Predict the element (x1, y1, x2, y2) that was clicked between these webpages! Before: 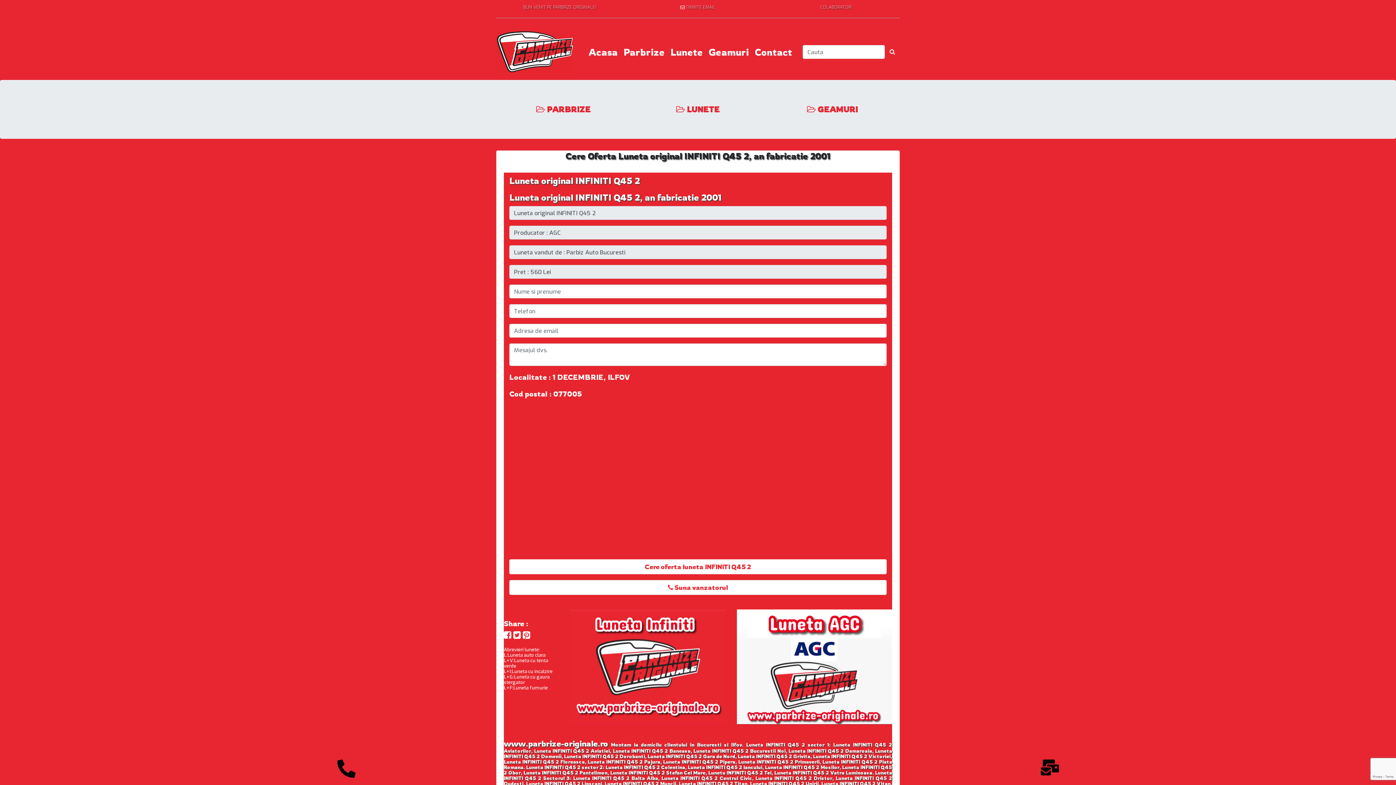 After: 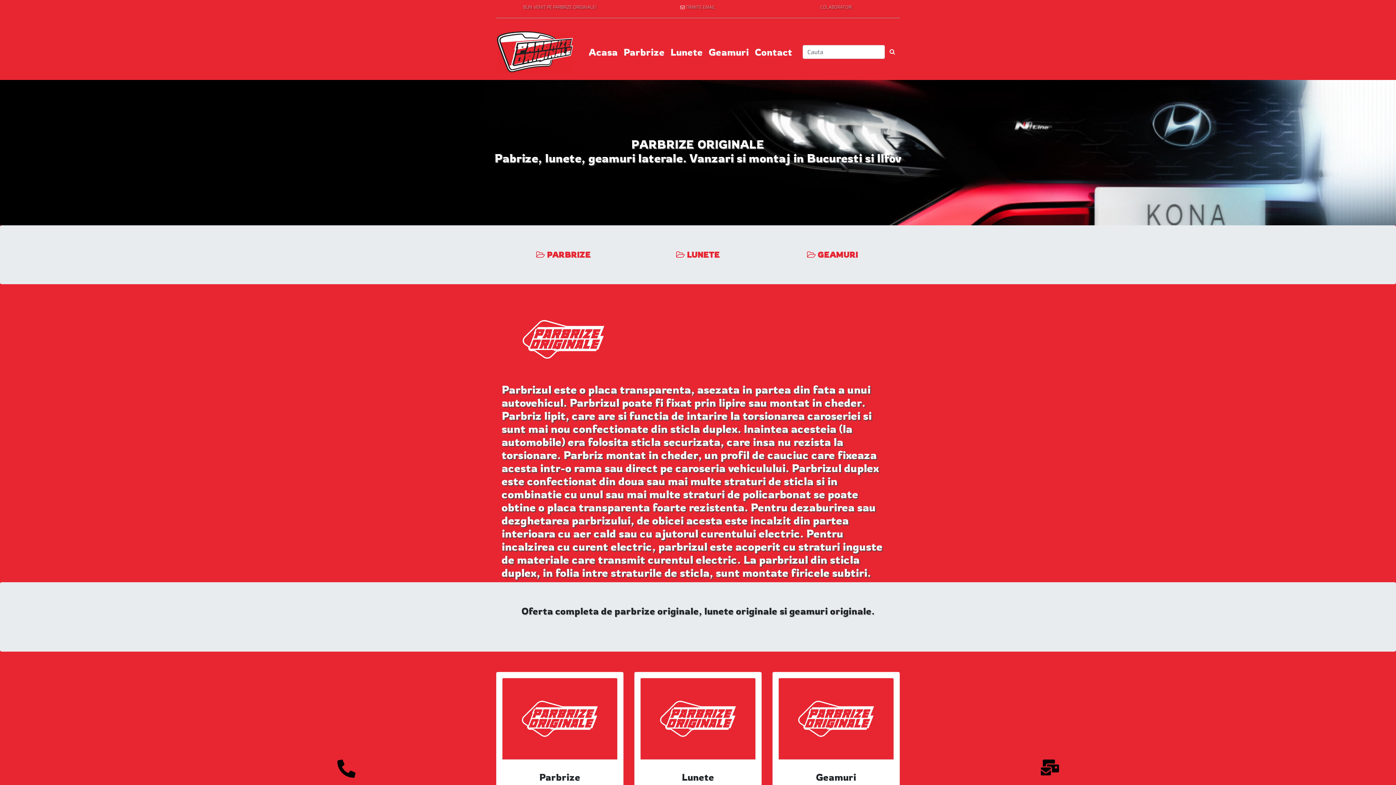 Action: bbox: (523, 0, 596, 11) label: BUN VENIT PE PARBRIZE ORIGINALE!